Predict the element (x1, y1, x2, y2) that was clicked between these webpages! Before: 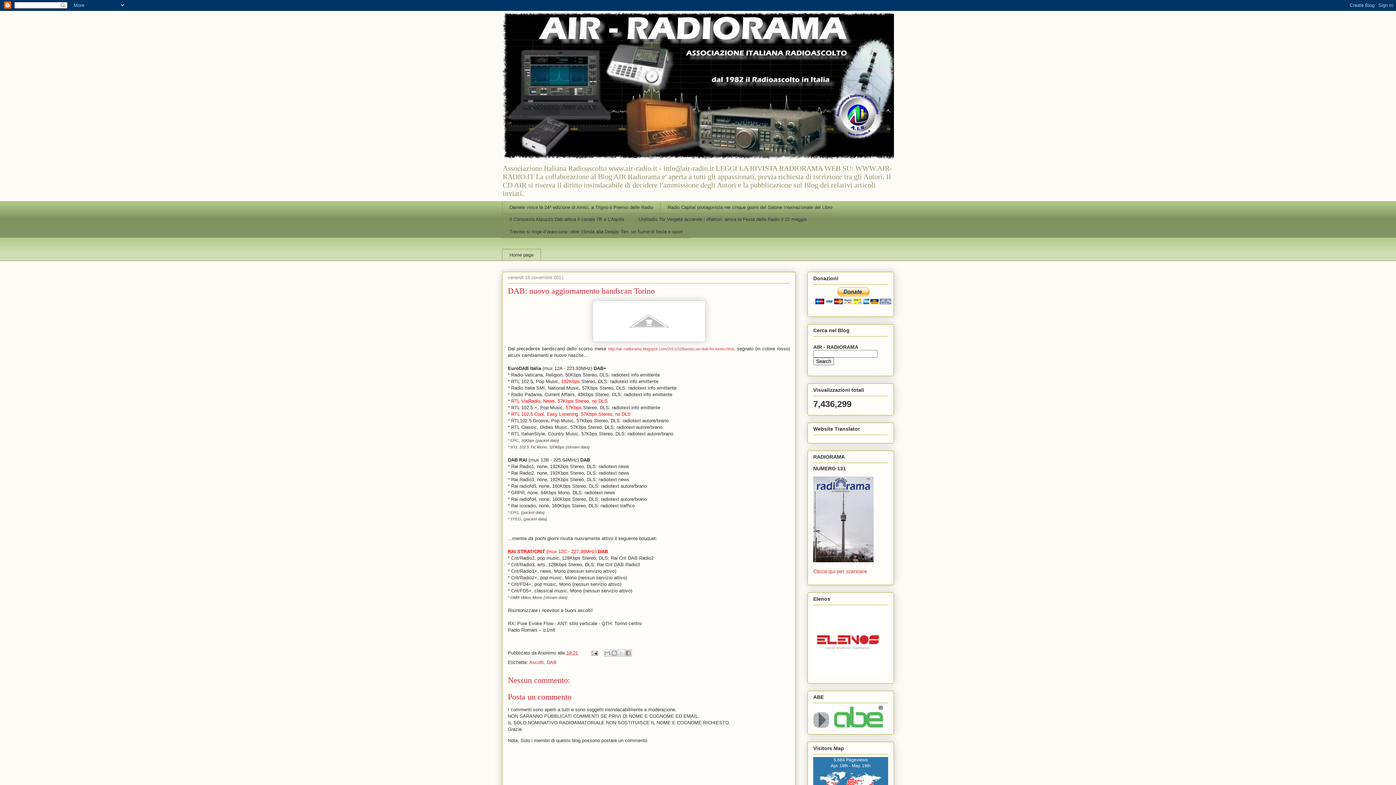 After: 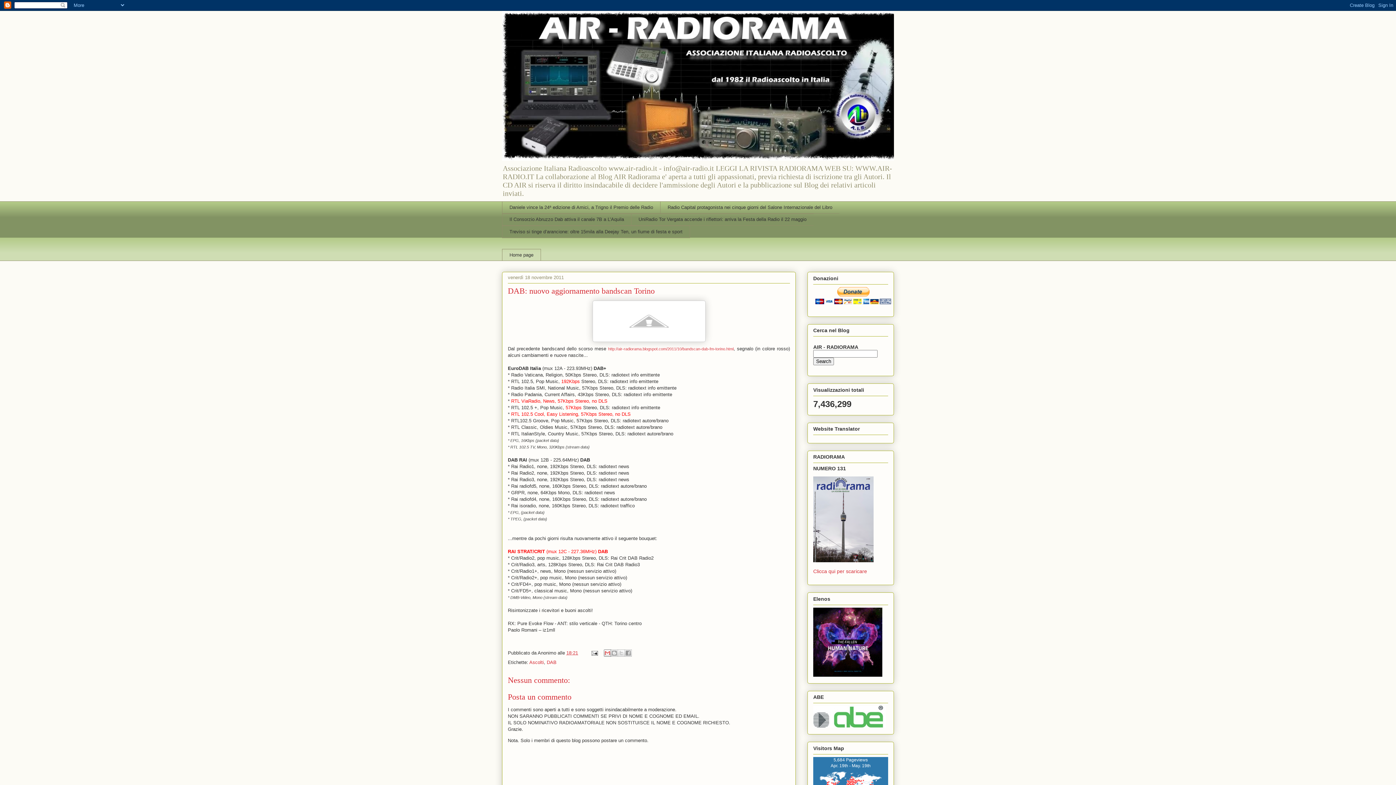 Action: label: Invia tramite email bbox: (603, 649, 611, 657)